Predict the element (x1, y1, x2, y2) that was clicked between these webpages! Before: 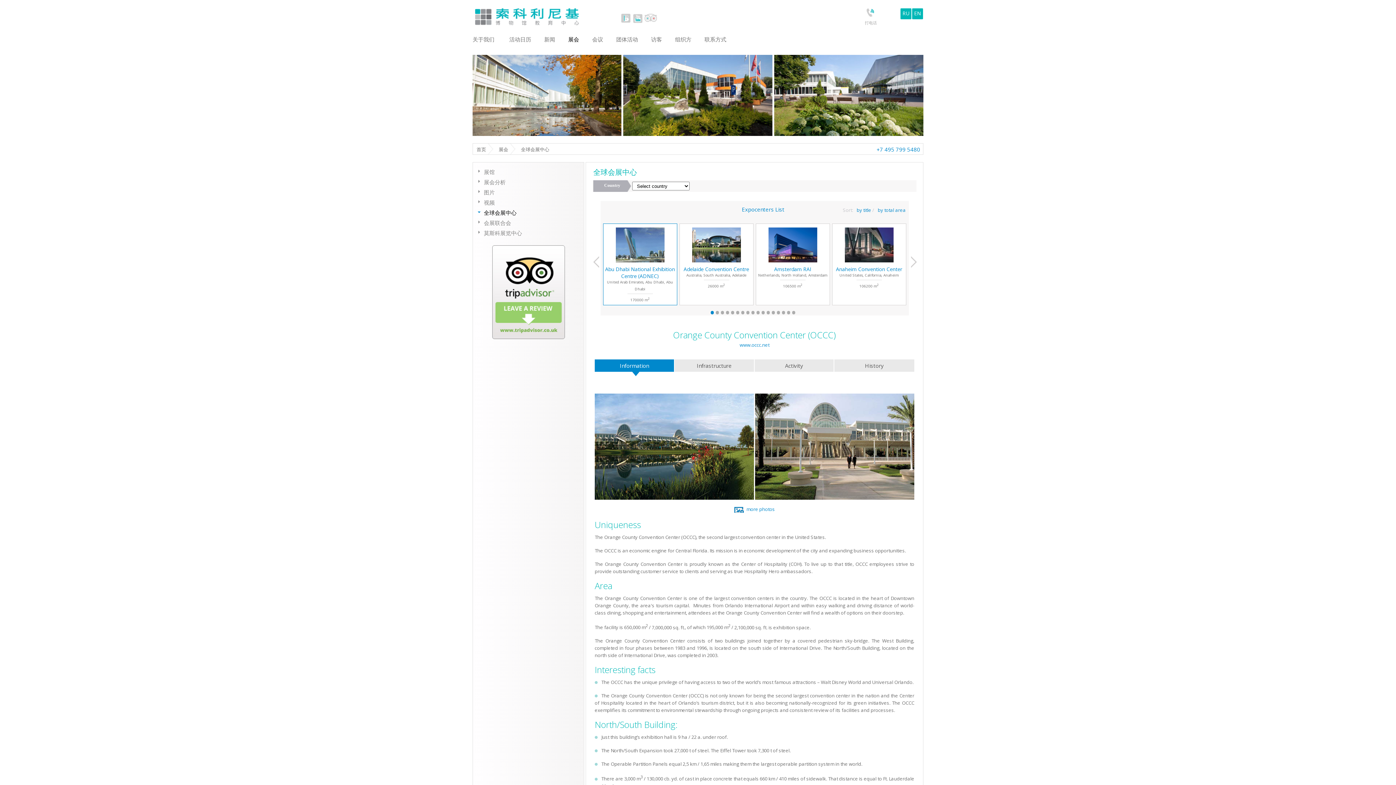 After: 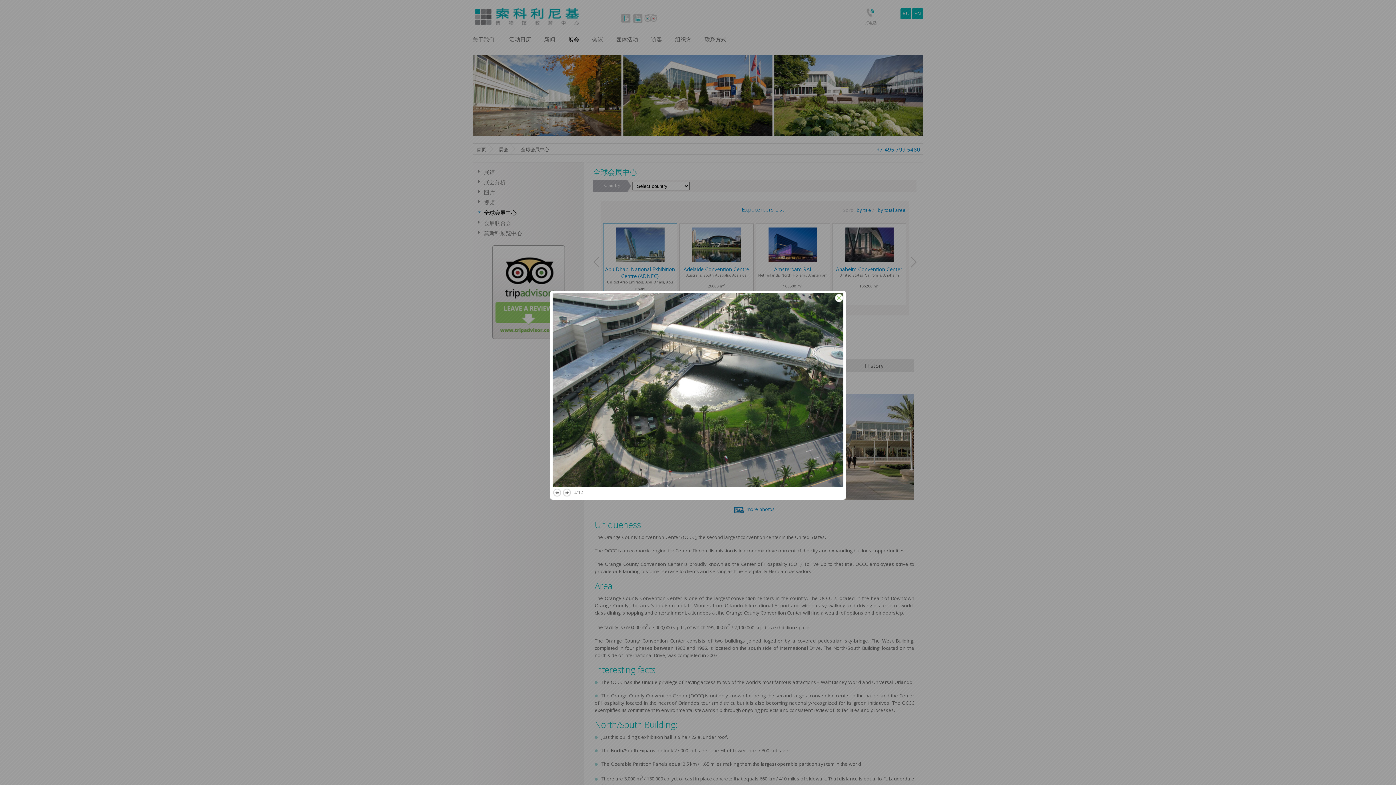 Action: bbox: (734, 505, 775, 513) label: more photos